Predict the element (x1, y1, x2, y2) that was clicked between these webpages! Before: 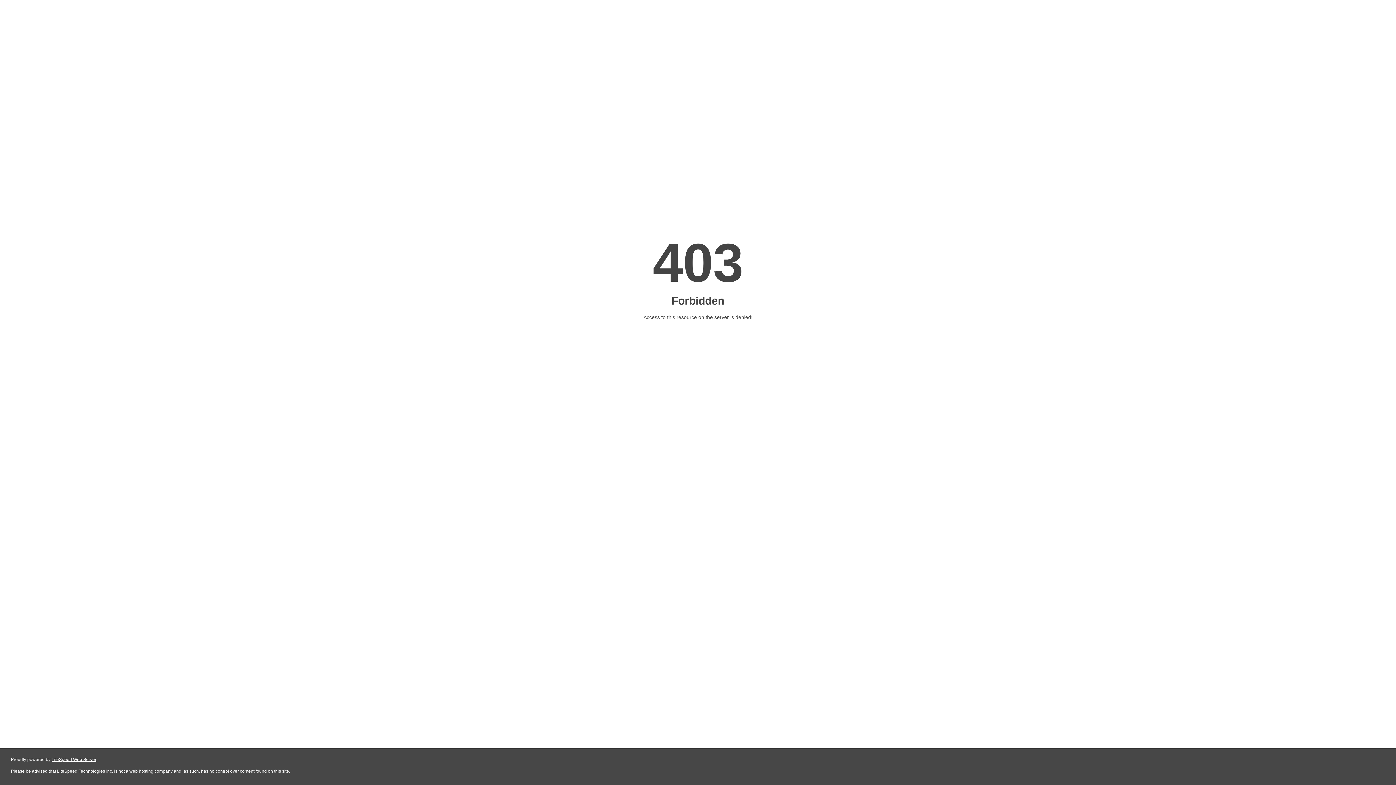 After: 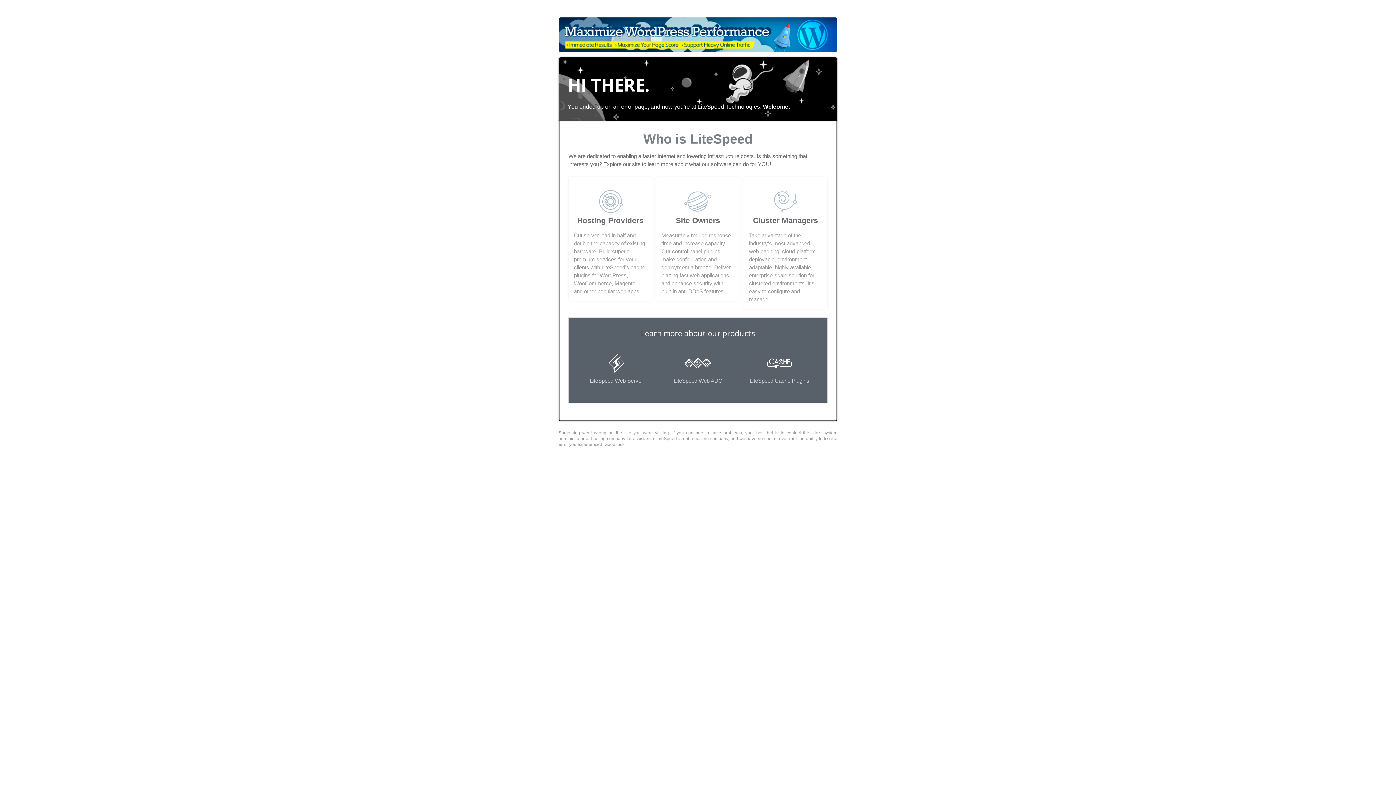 Action: bbox: (51, 757, 96, 762) label: LiteSpeed Web Server